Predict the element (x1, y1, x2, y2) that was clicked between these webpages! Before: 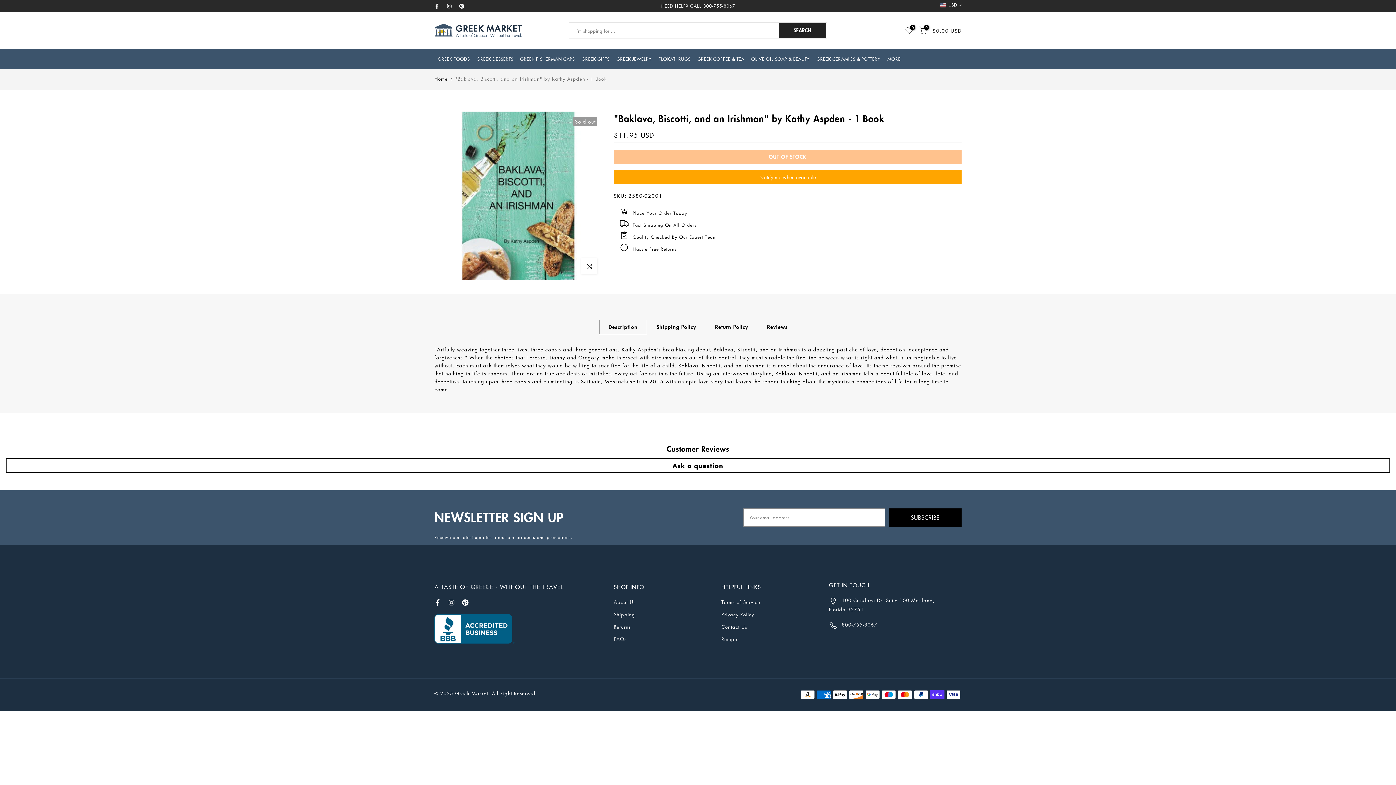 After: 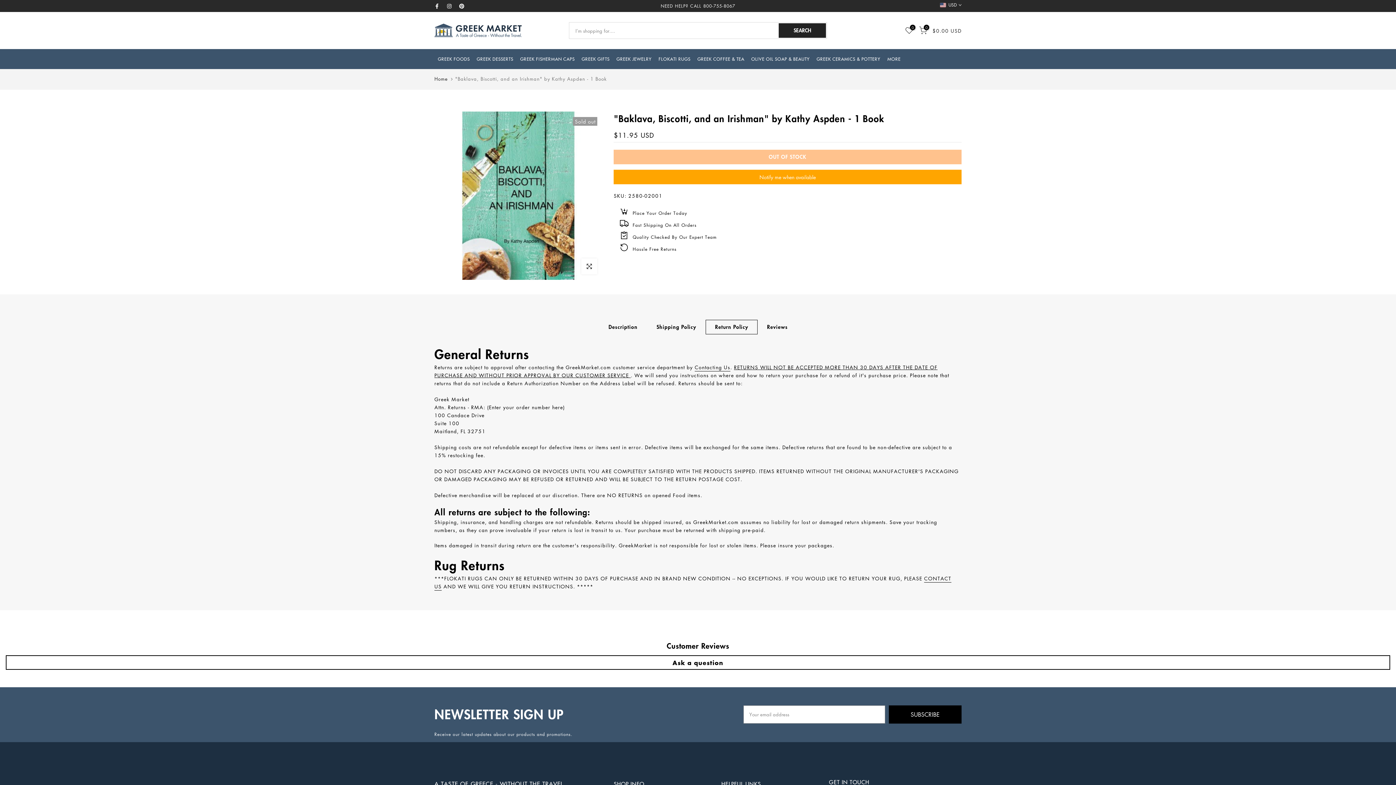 Action: bbox: (705, 320, 757, 334) label: Return Policy